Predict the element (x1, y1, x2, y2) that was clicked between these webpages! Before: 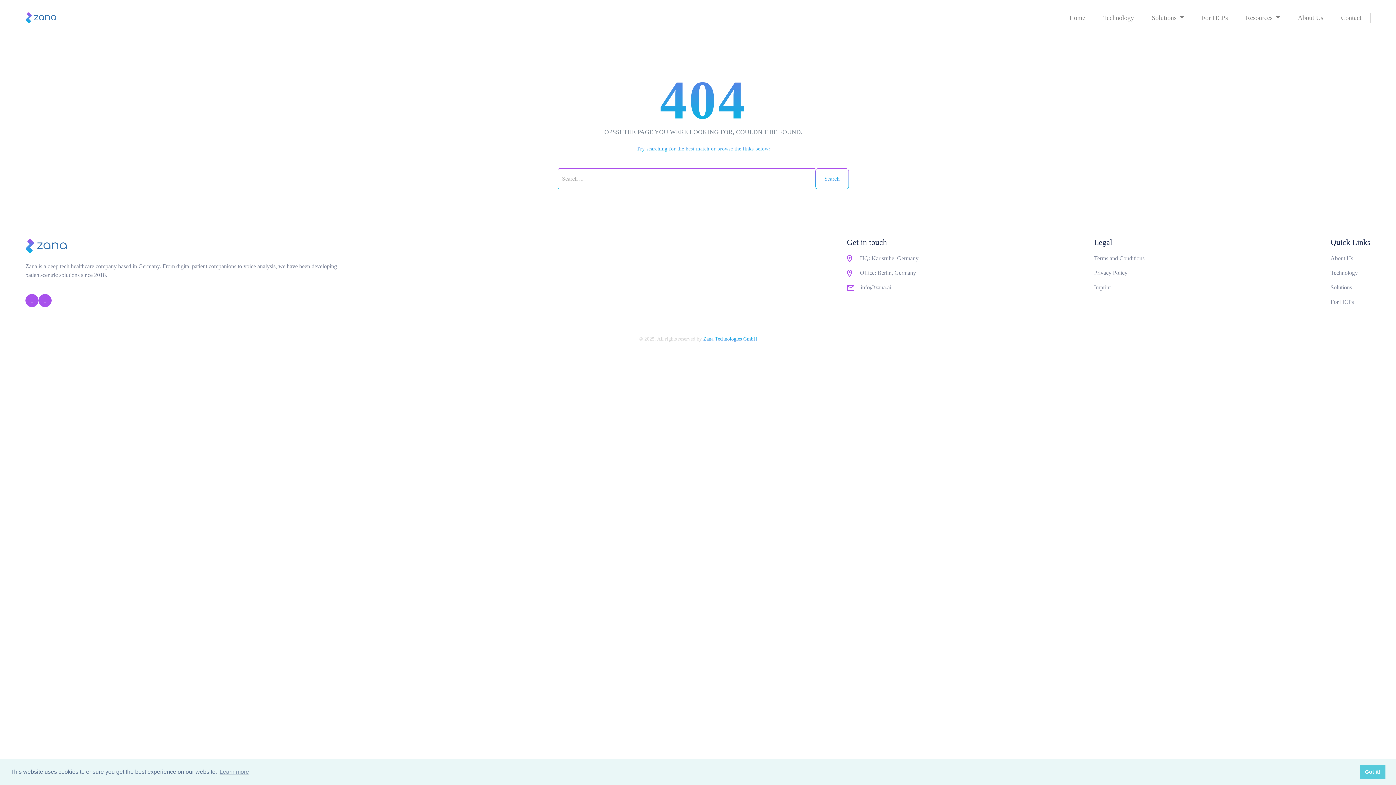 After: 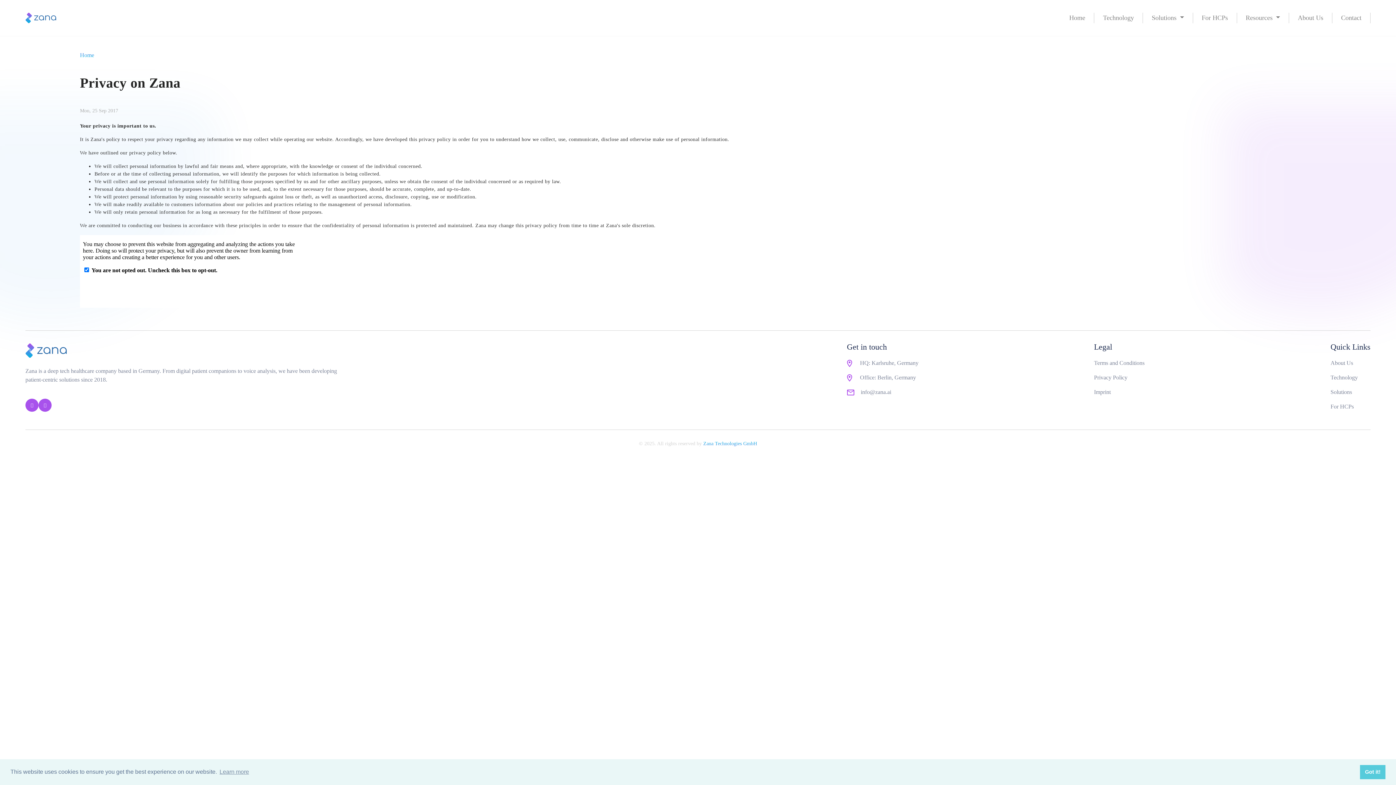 Action: label: Privacy Policy bbox: (1094, 268, 1144, 283)